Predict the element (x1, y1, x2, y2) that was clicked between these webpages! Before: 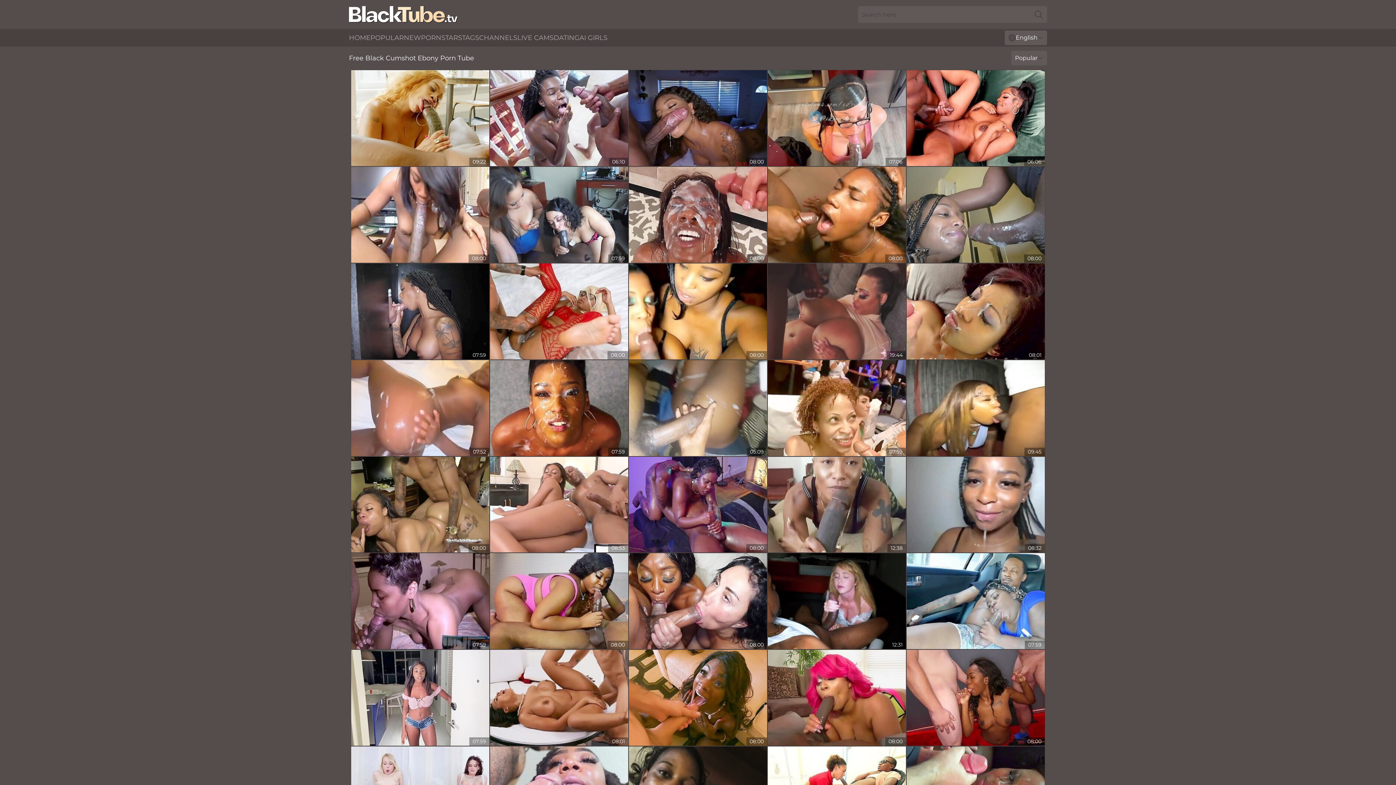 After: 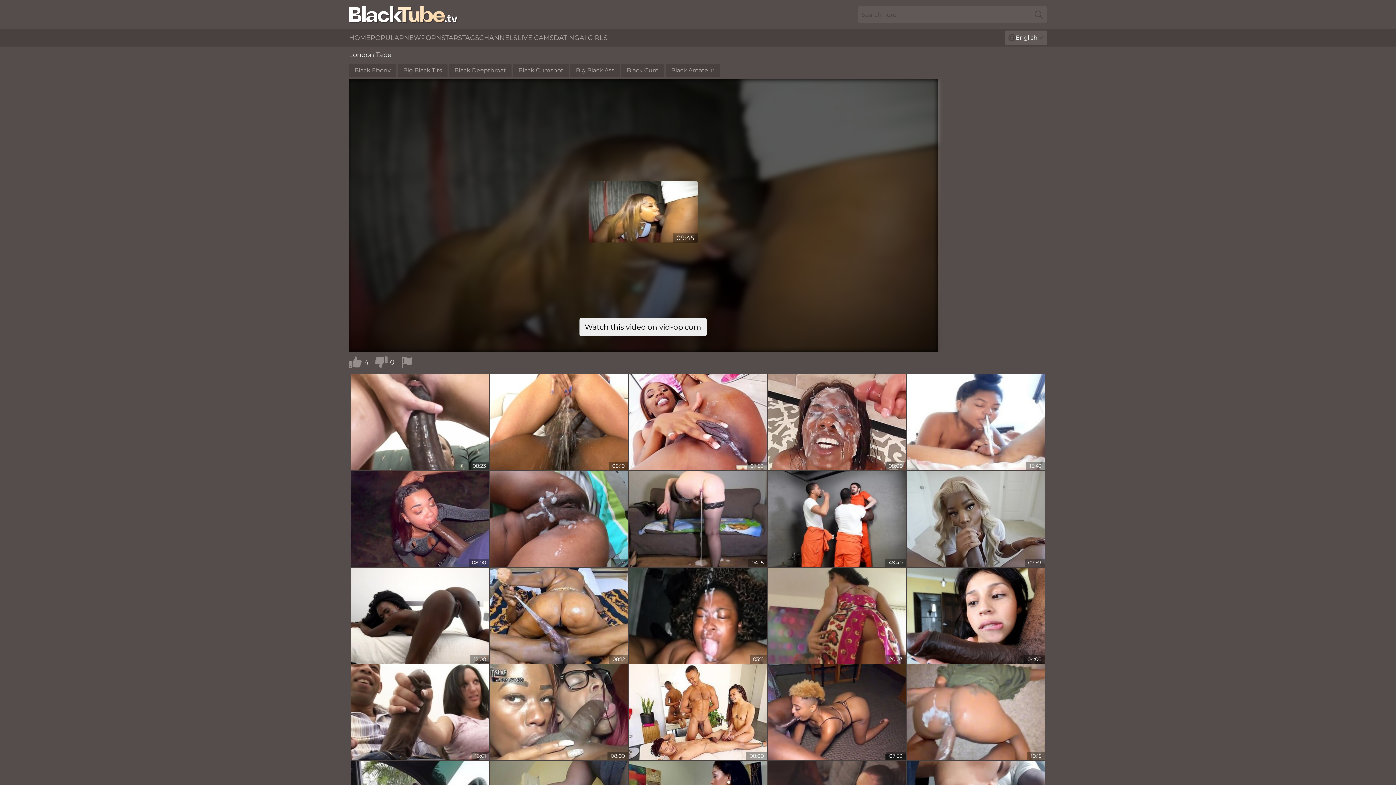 Action: bbox: (906, 360, 1045, 456)